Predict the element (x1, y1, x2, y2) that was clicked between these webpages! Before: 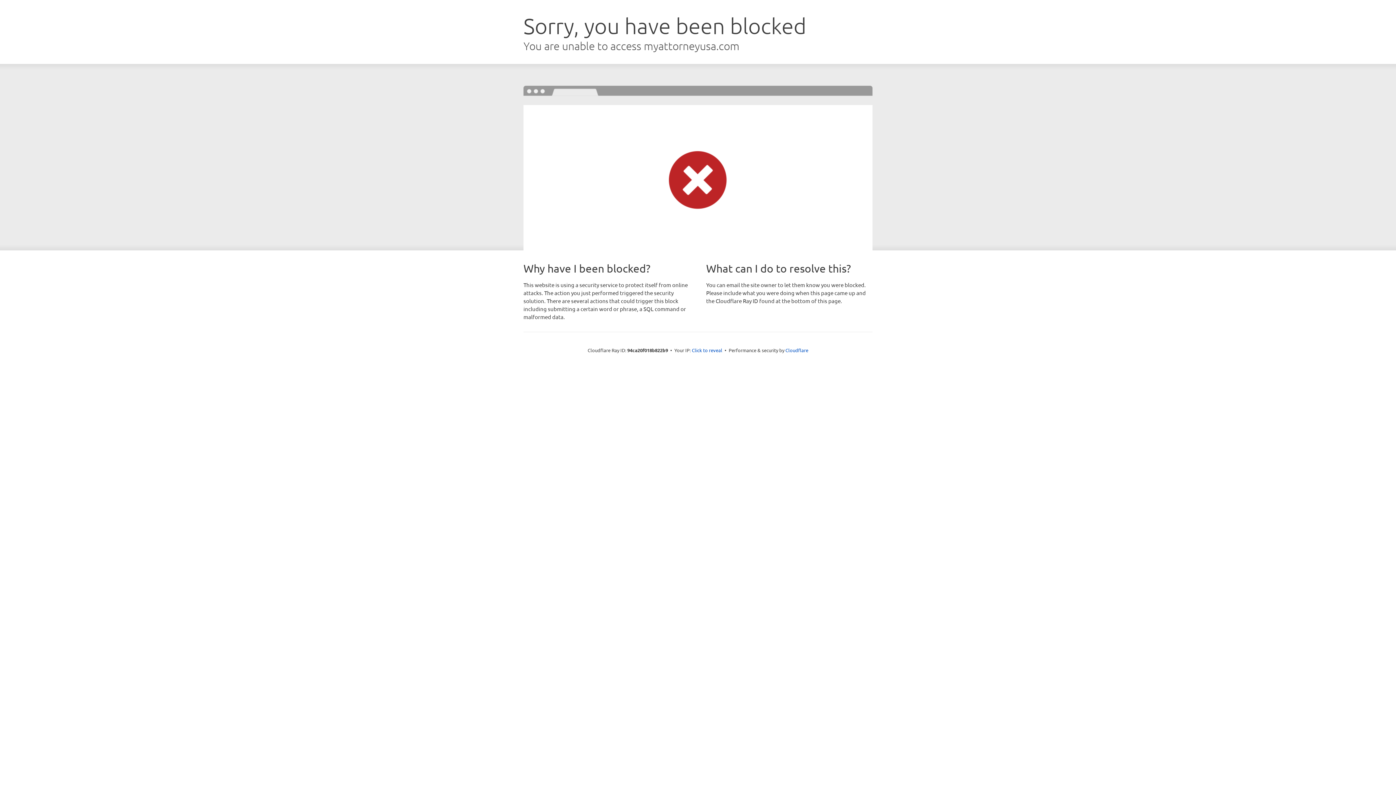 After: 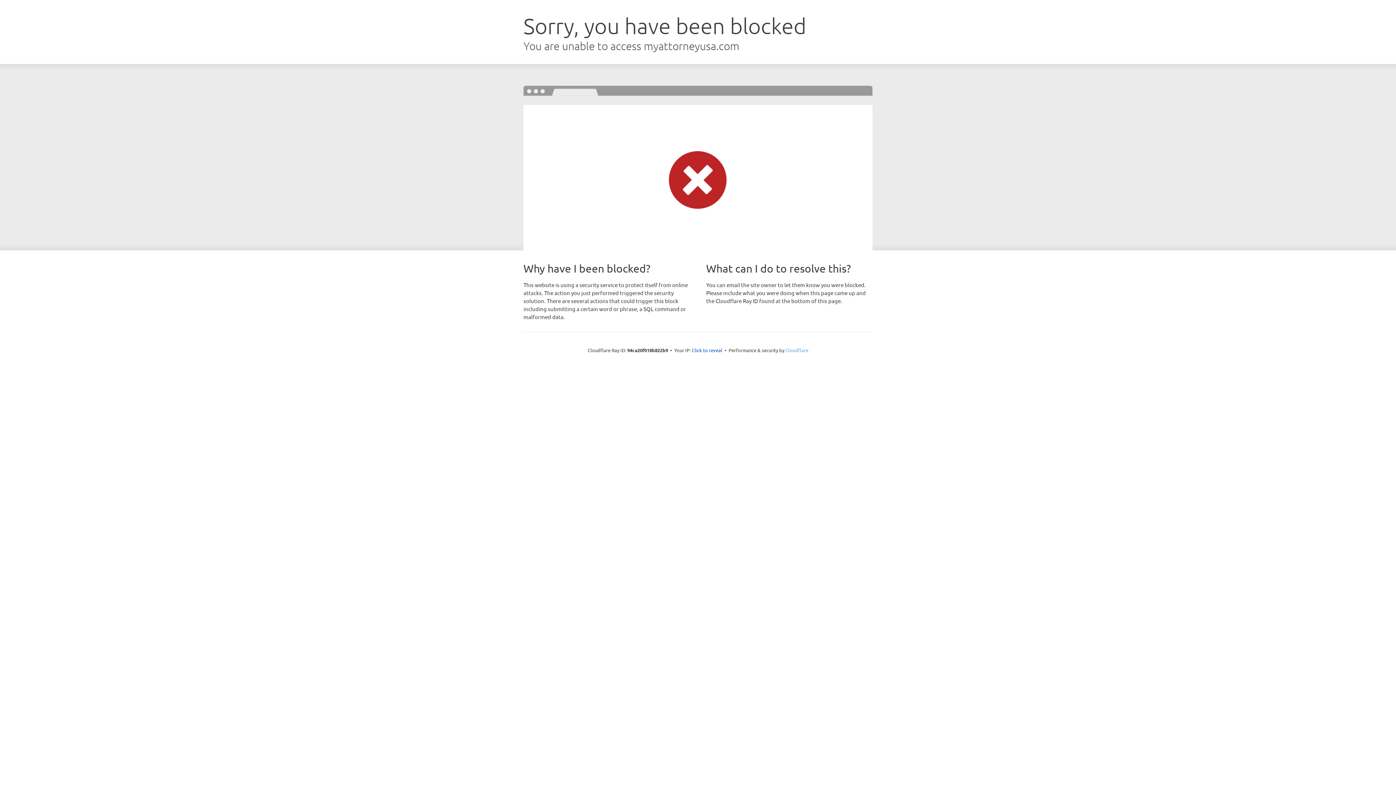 Action: bbox: (785, 347, 808, 353) label: Cloudflare